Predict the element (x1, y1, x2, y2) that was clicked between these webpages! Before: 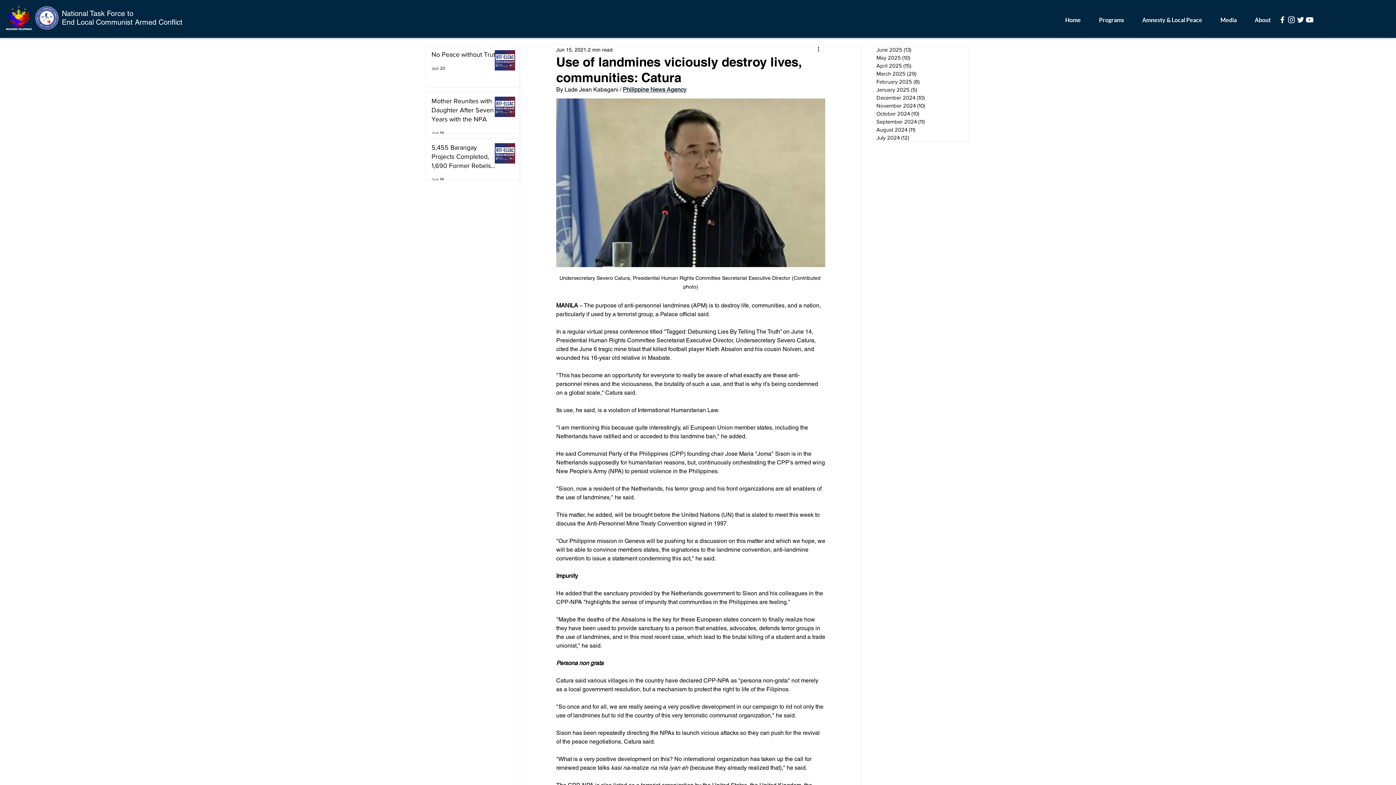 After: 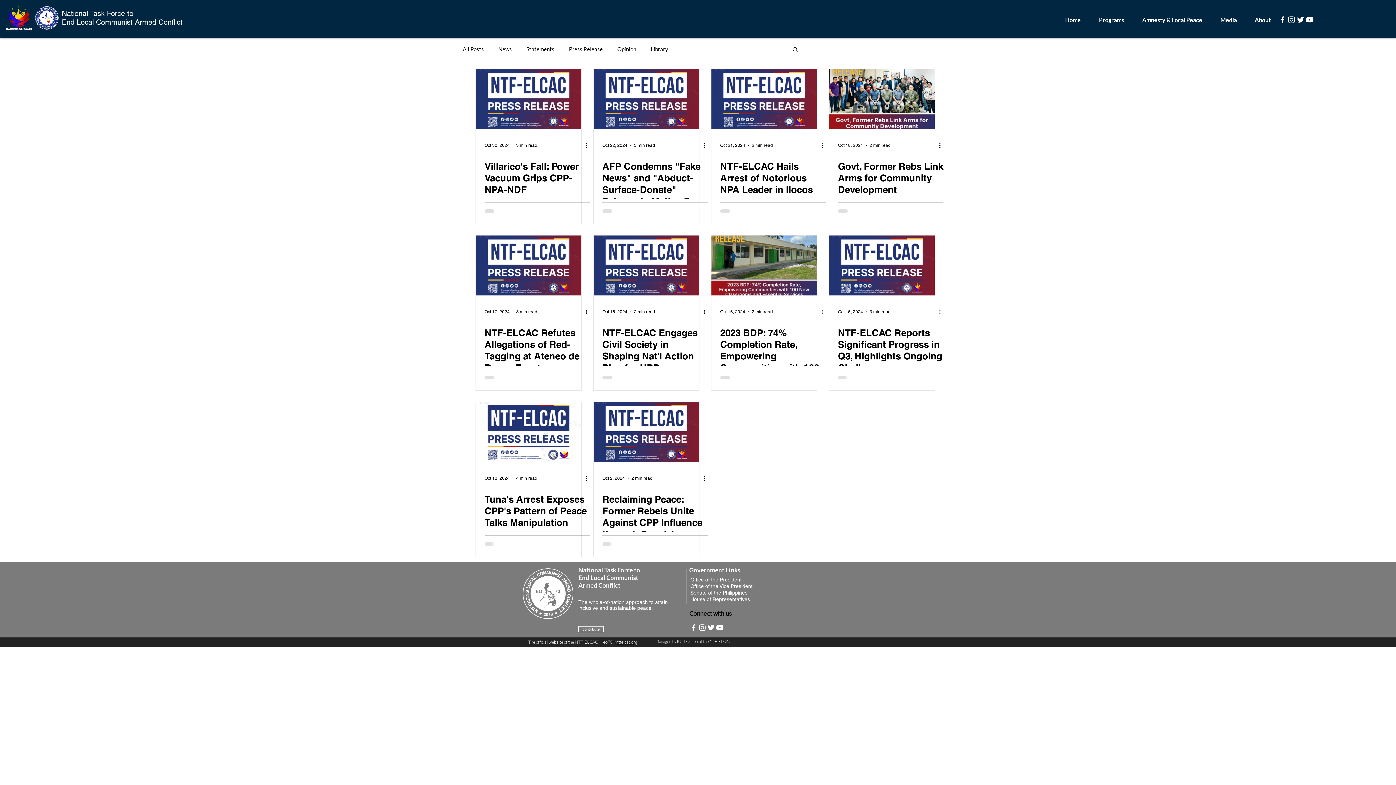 Action: bbox: (876, 109, 968, 117) label: October 2024 (10)
10 posts